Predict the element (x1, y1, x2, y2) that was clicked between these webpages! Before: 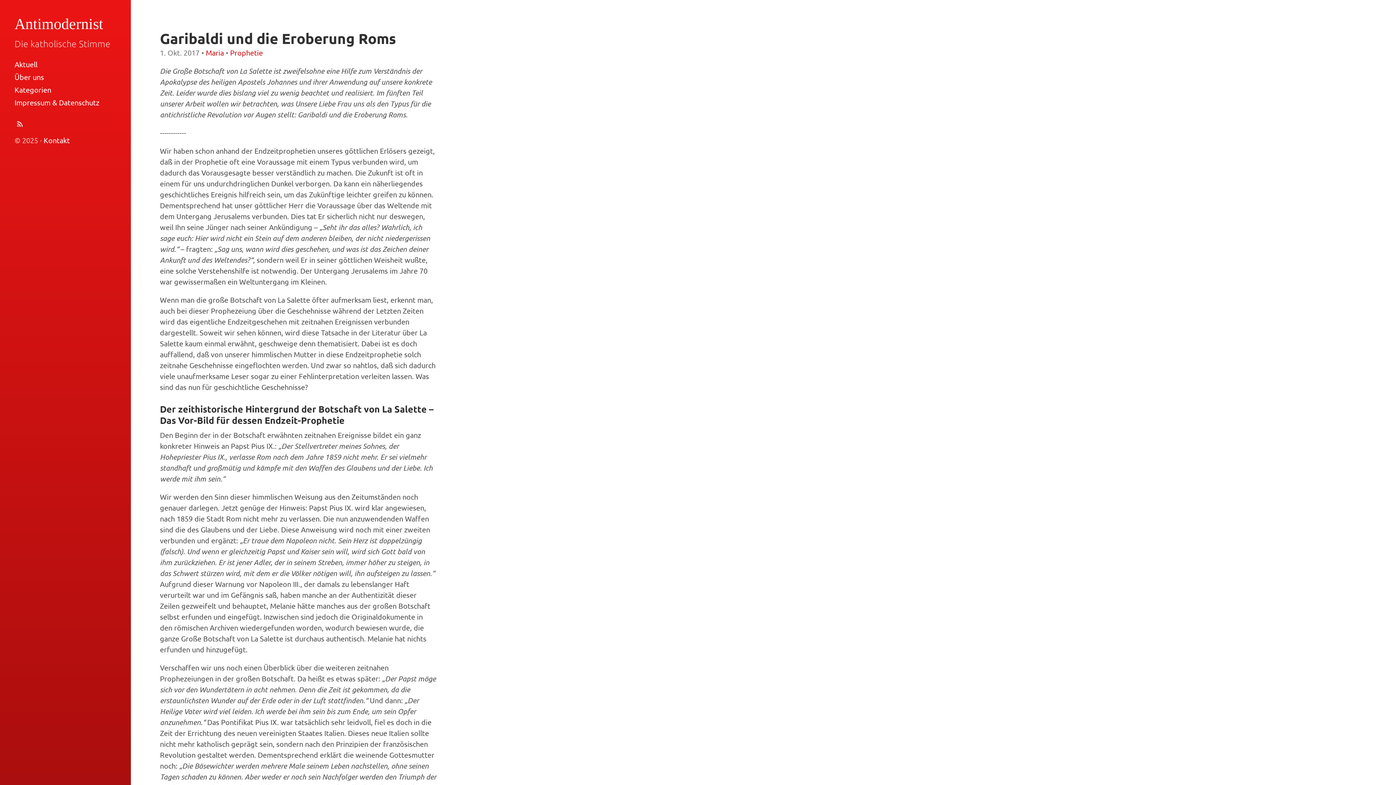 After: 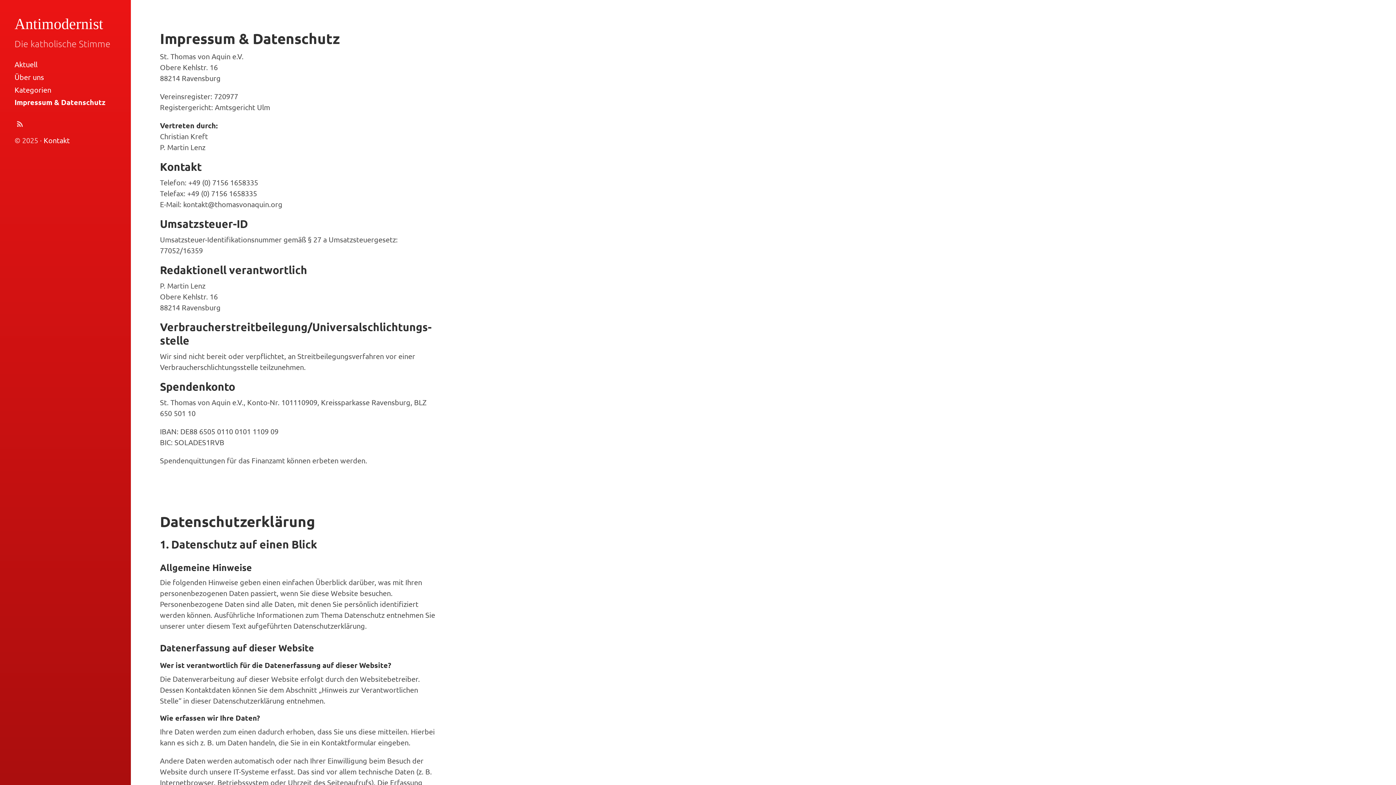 Action: bbox: (14, 96, 116, 108) label: Impressum & Datenschutz